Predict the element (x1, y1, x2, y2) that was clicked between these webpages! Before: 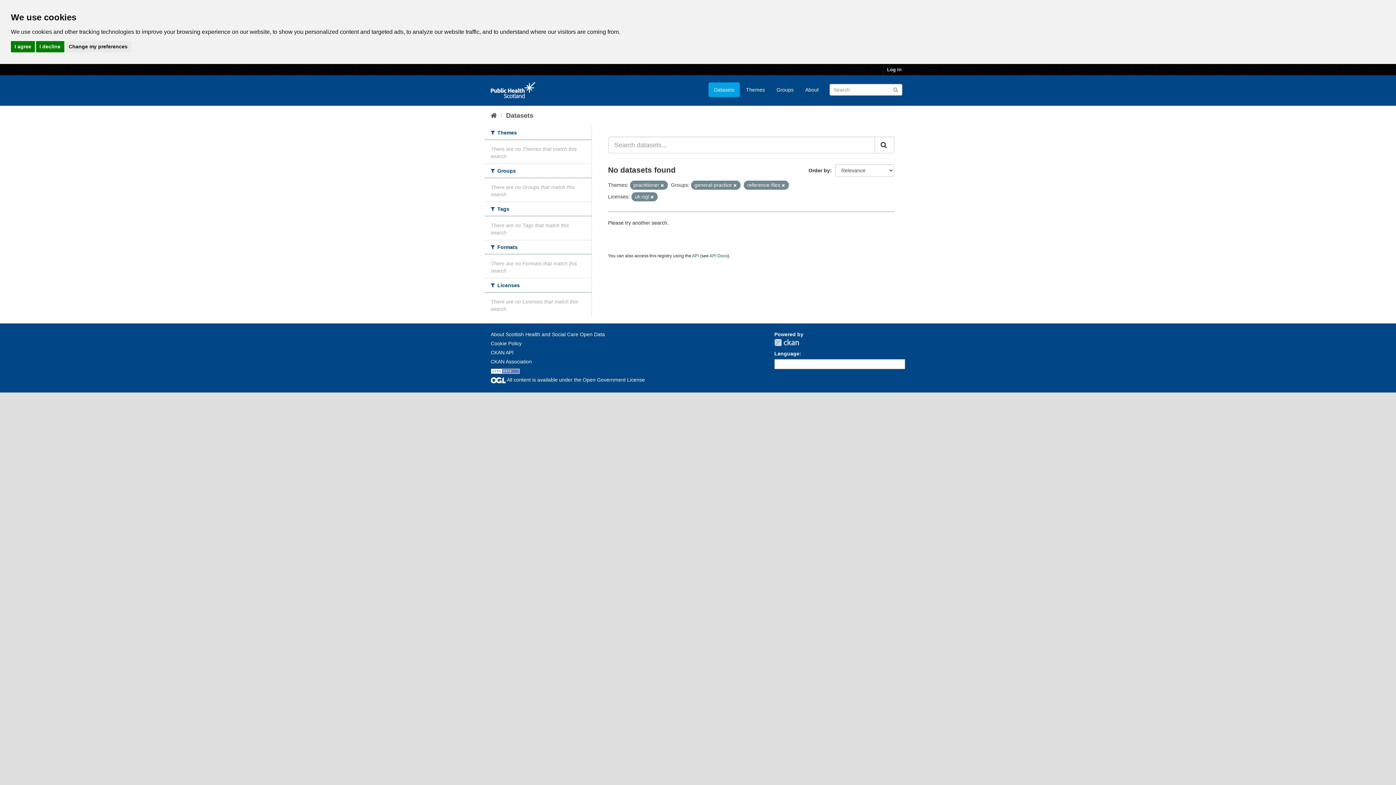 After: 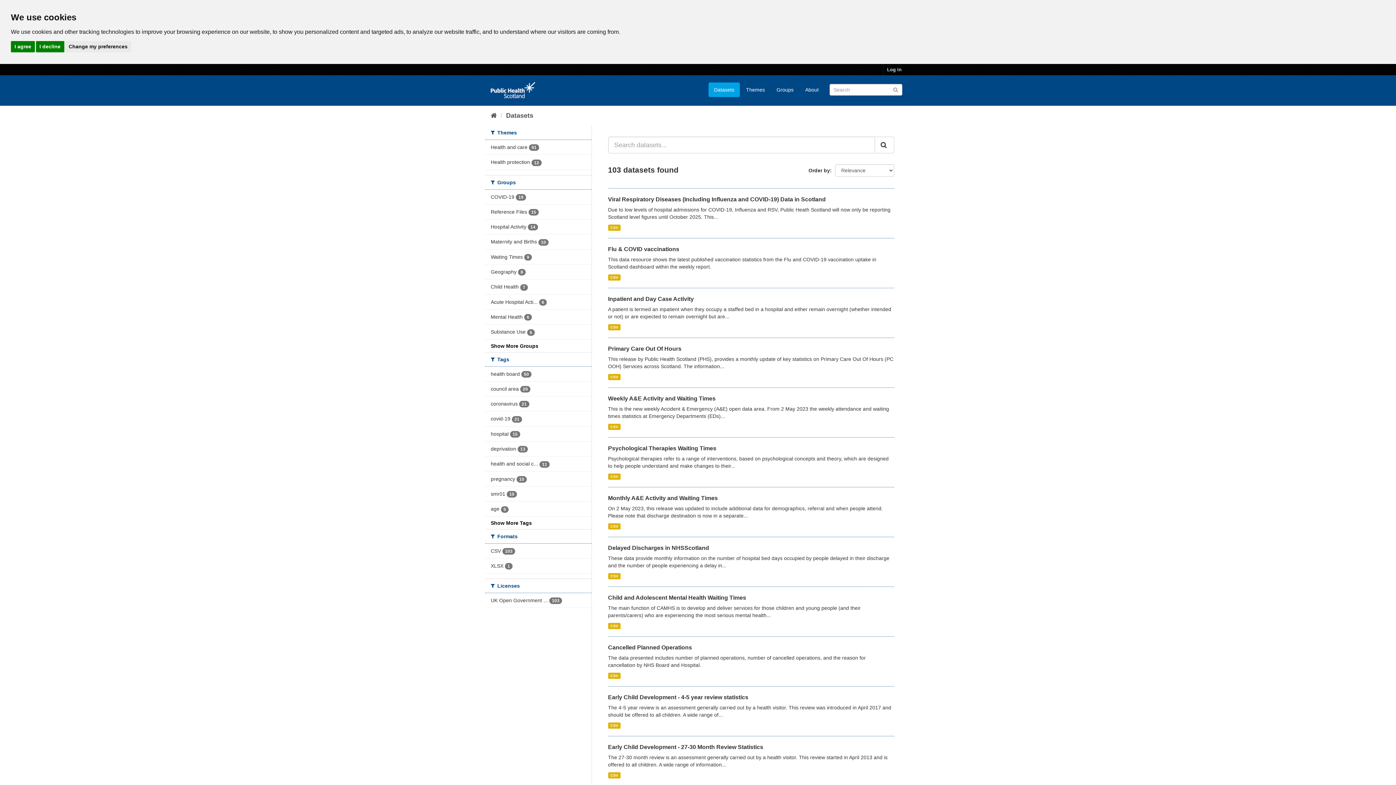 Action: bbox: (708, 82, 740, 97) label: Datasets